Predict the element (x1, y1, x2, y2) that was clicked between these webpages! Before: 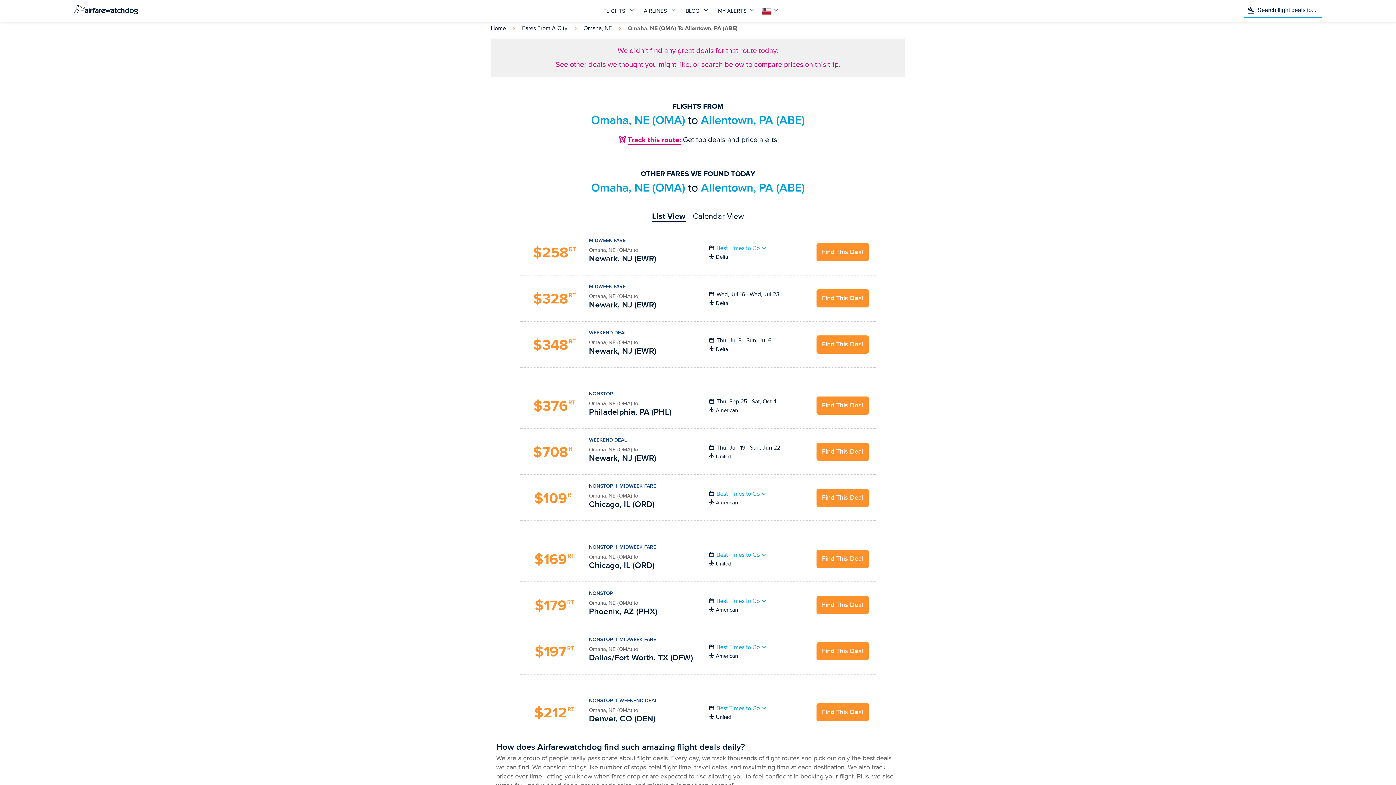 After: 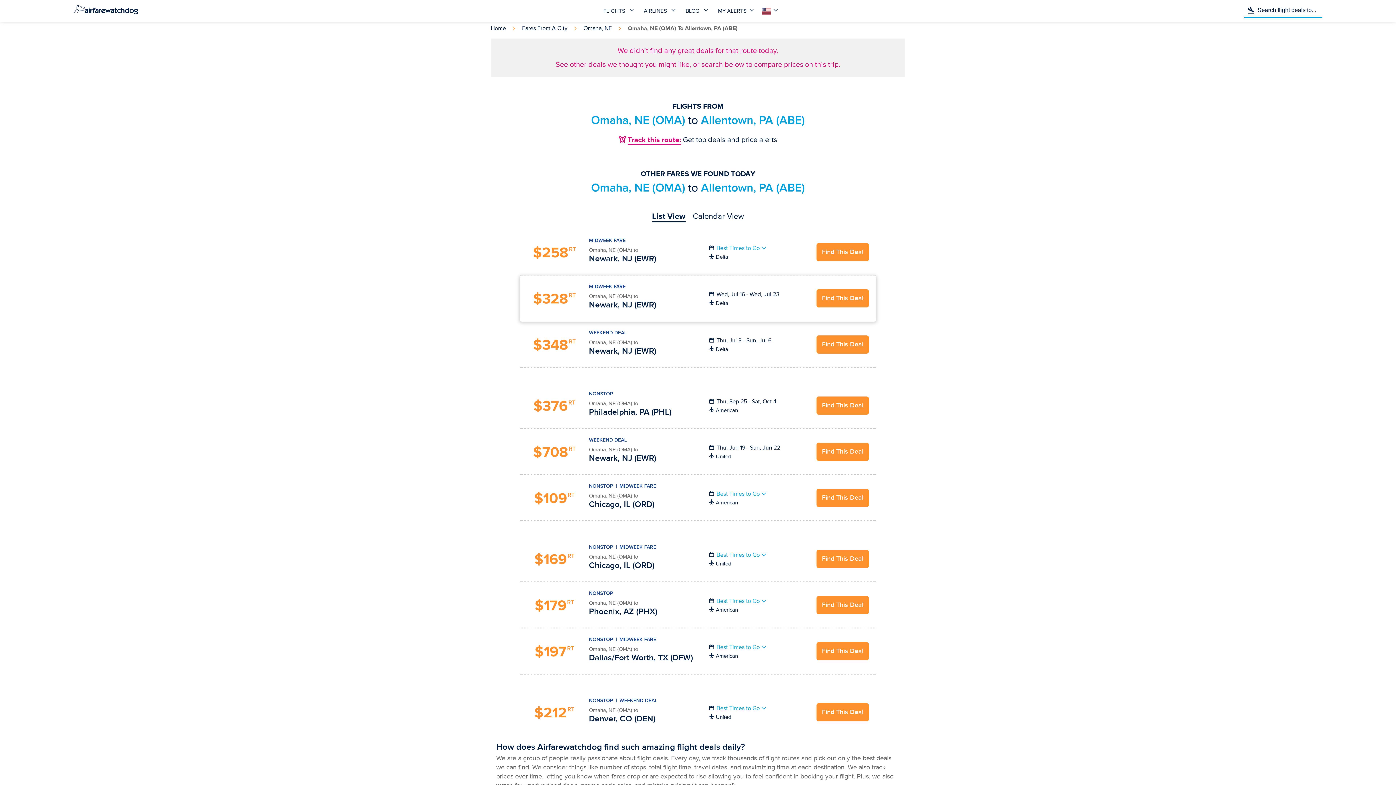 Action: bbox: (816, 289, 869, 307) label: Find This Deal